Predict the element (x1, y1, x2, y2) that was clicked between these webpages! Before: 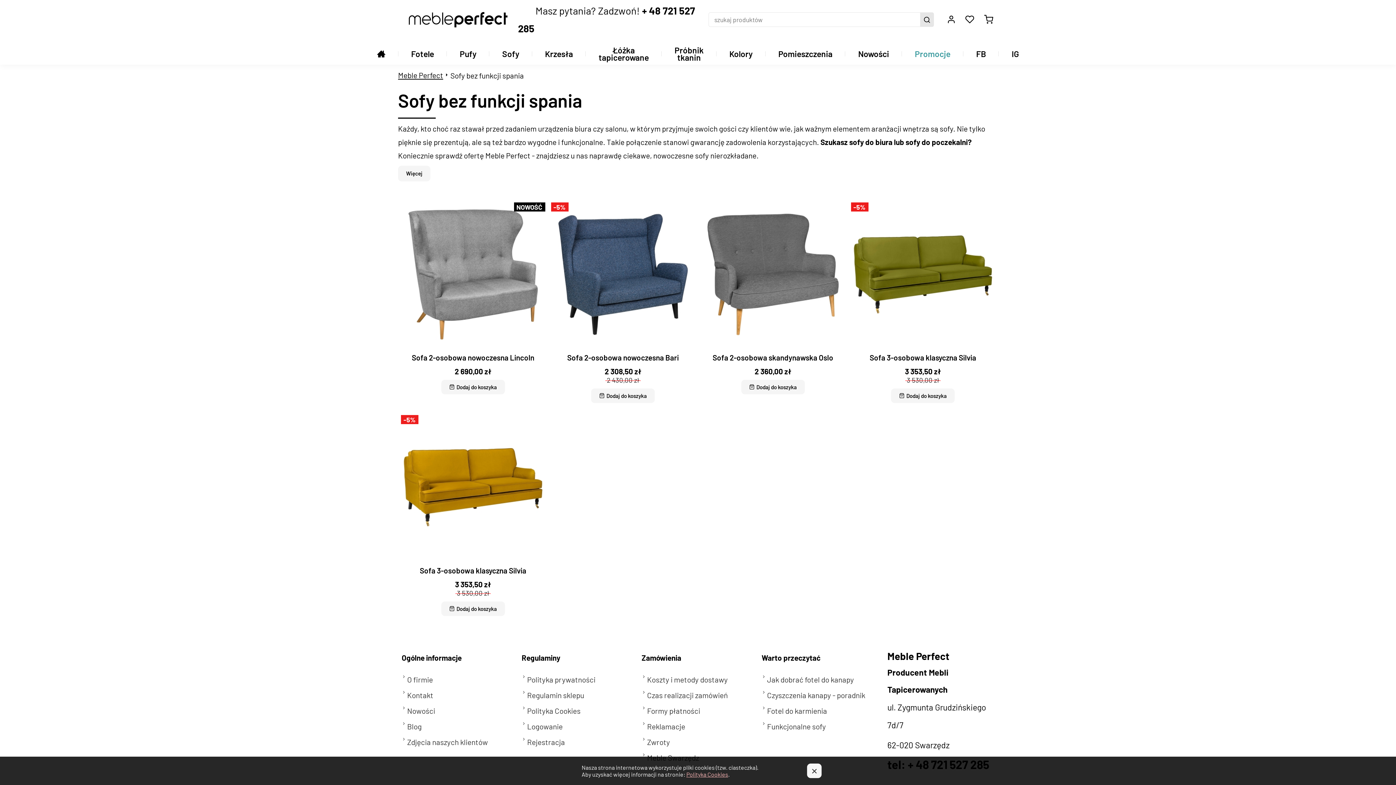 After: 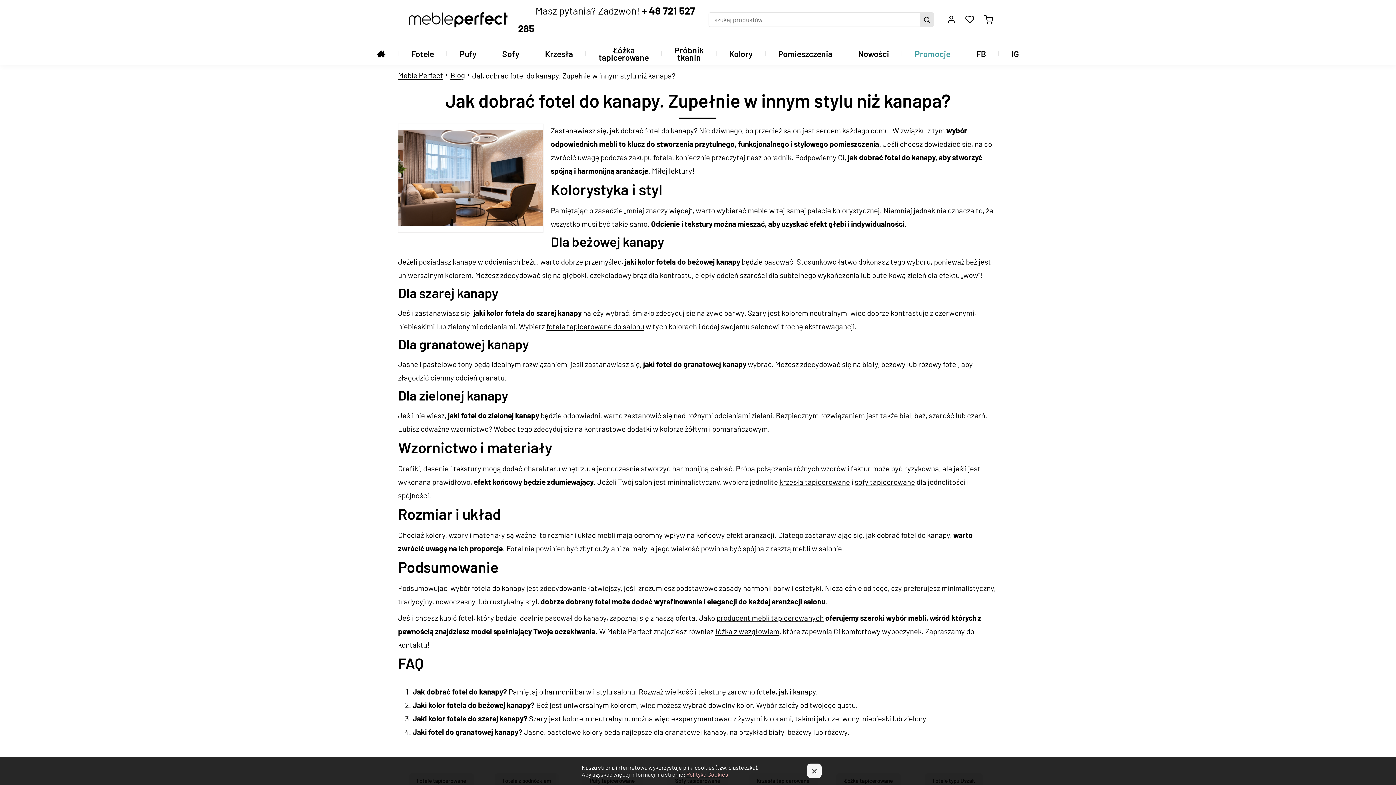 Action: bbox: (761, 671, 854, 687) label: Jak dobrać fotel do kanapy